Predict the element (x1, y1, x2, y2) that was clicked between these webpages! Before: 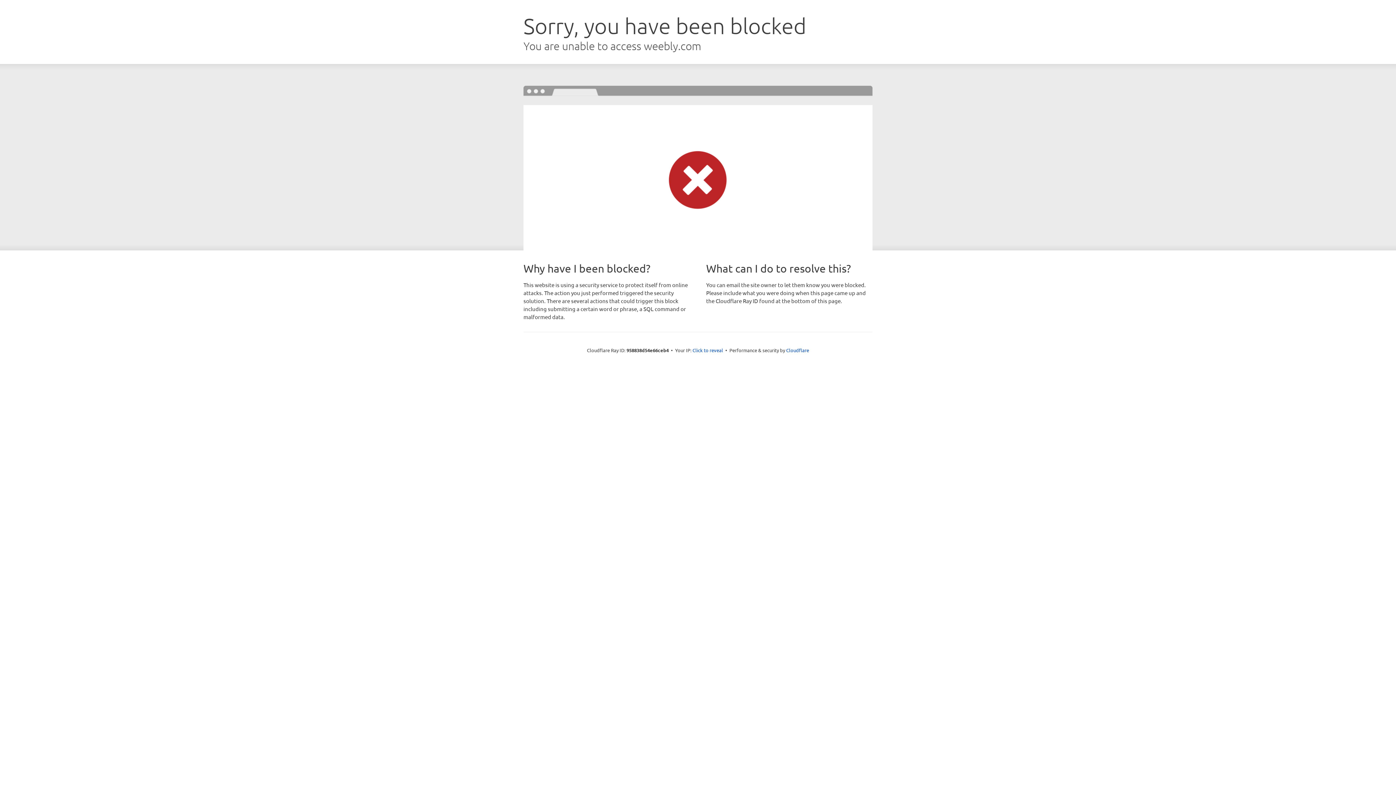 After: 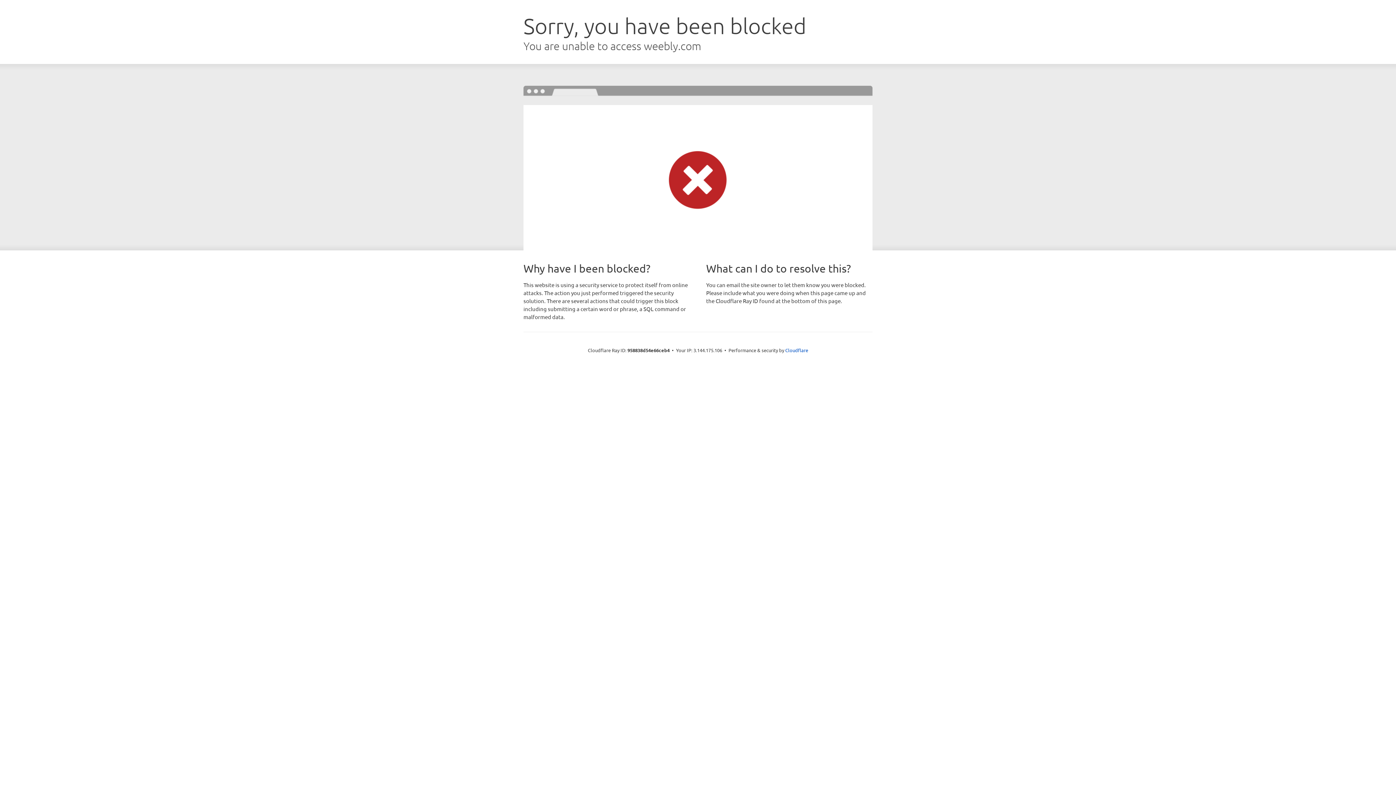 Action: label: Click to reveal bbox: (692, 346, 723, 353)